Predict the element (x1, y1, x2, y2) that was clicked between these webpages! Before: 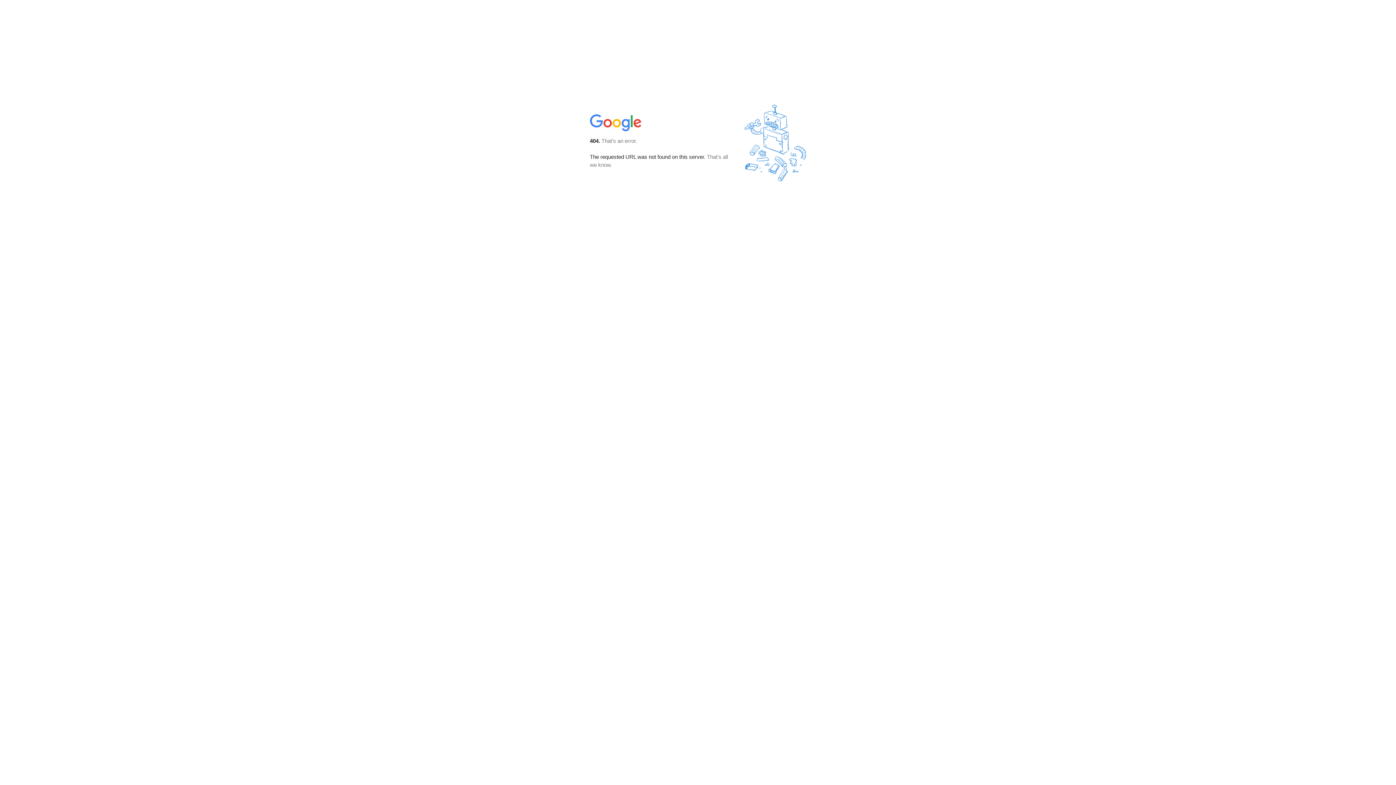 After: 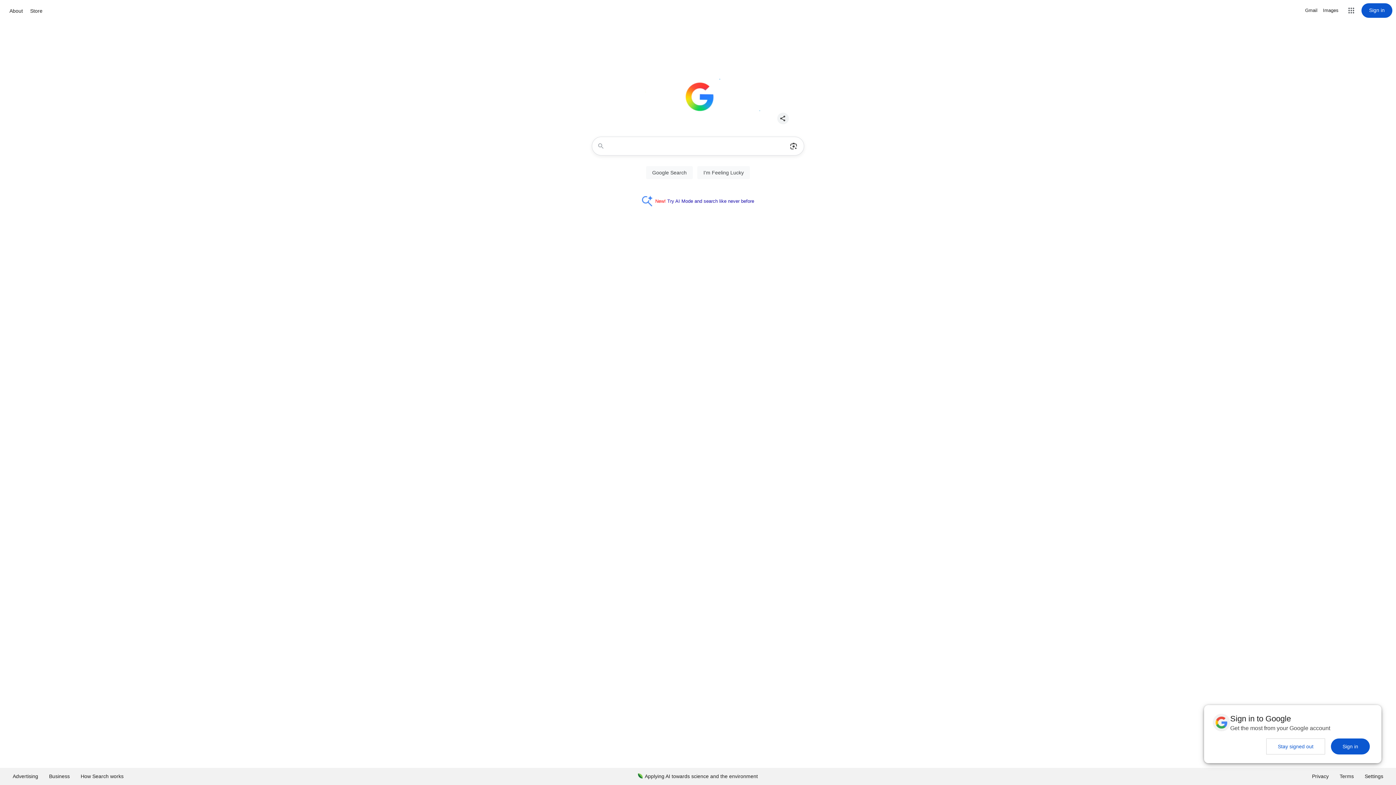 Action: bbox: (590, 127, 642, 134)